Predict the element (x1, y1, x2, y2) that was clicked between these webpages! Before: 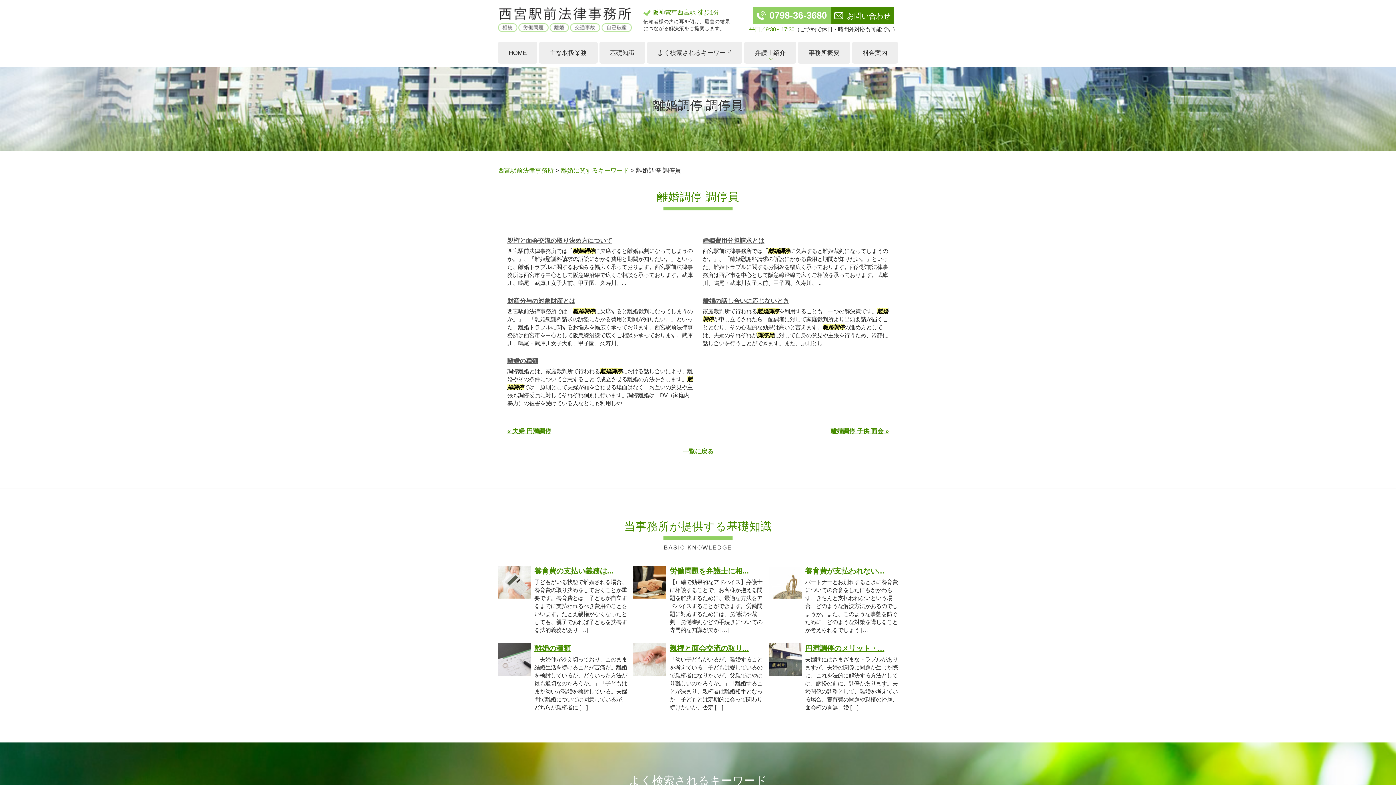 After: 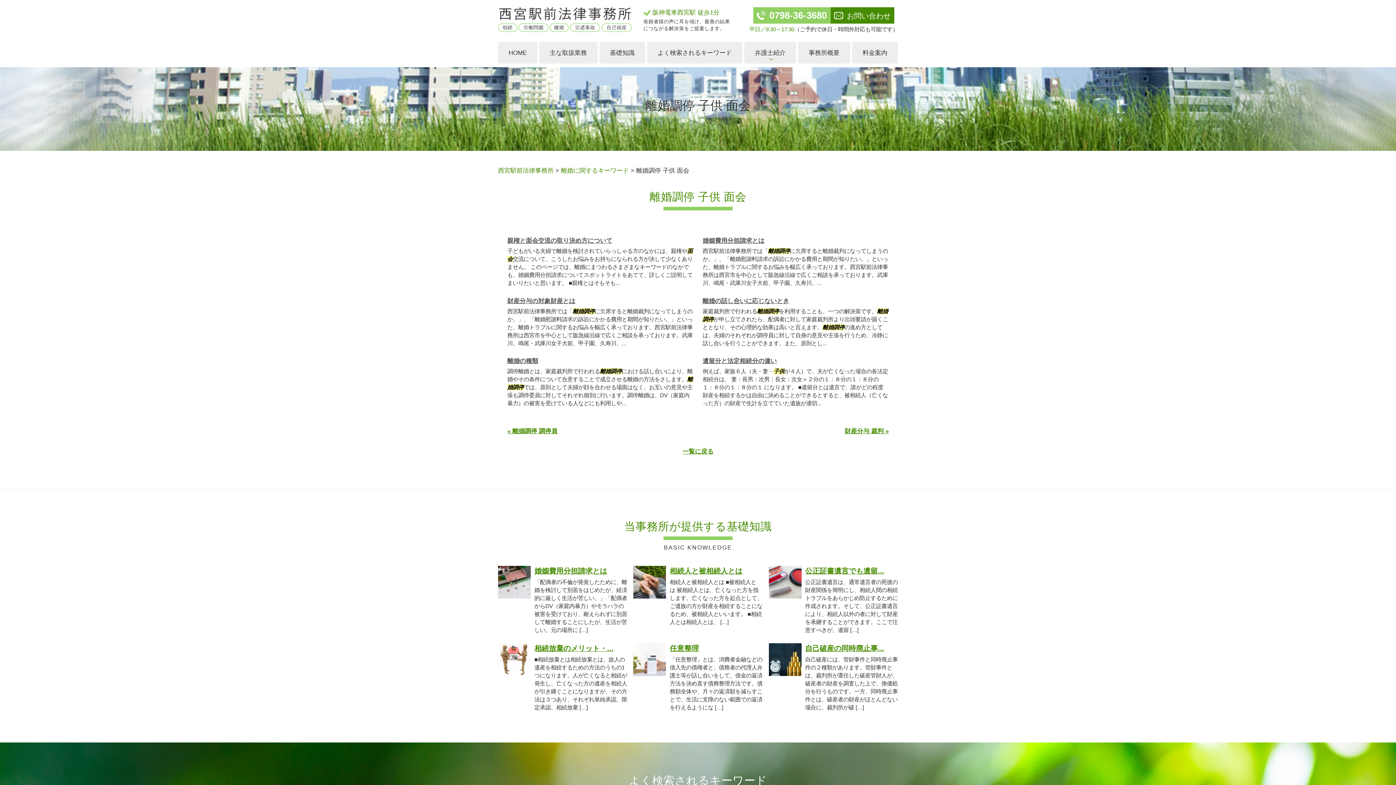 Action: bbox: (830, 428, 888, 434) label: 離婚調停 子供 面会 »